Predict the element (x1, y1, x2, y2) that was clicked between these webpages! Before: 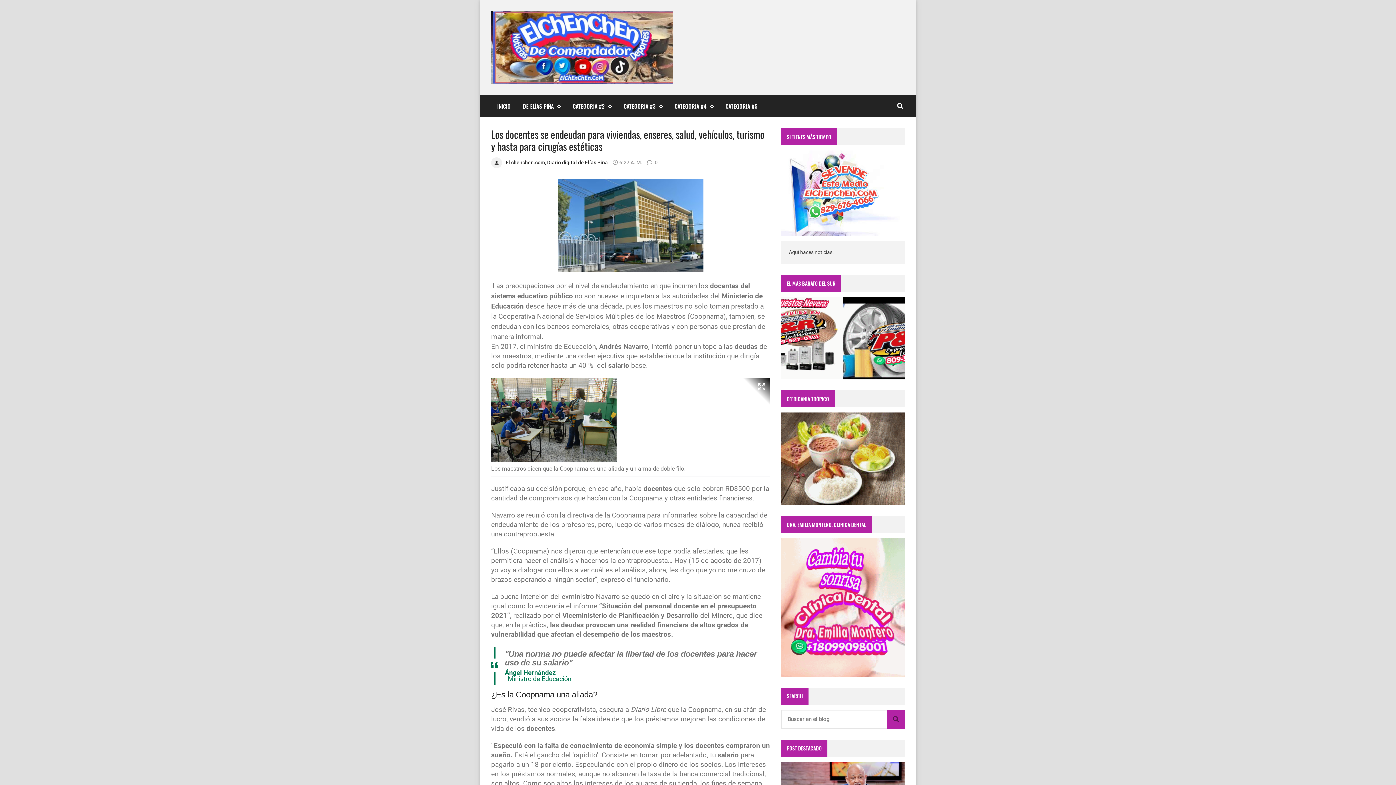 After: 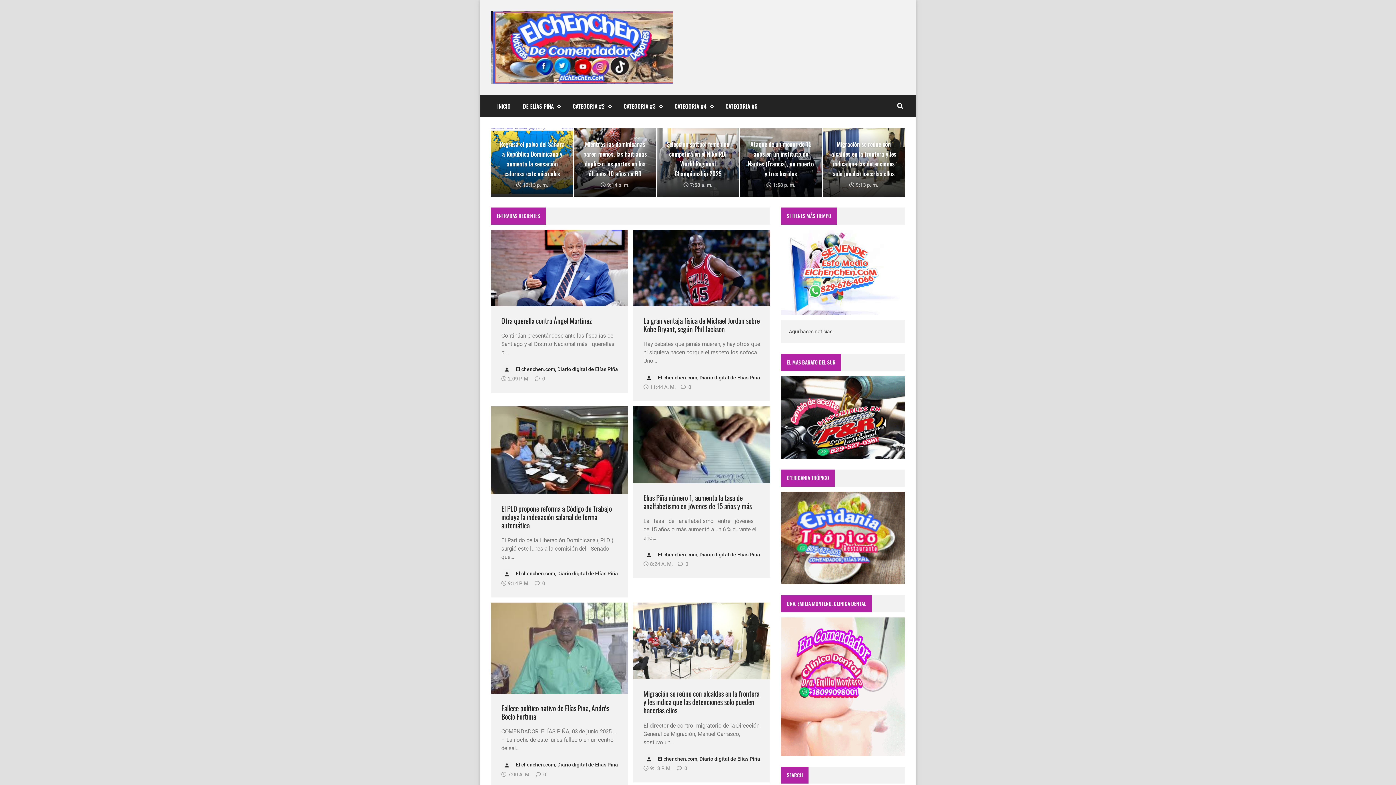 Action: bbox: (491, 94, 516, 117) label: INICIO